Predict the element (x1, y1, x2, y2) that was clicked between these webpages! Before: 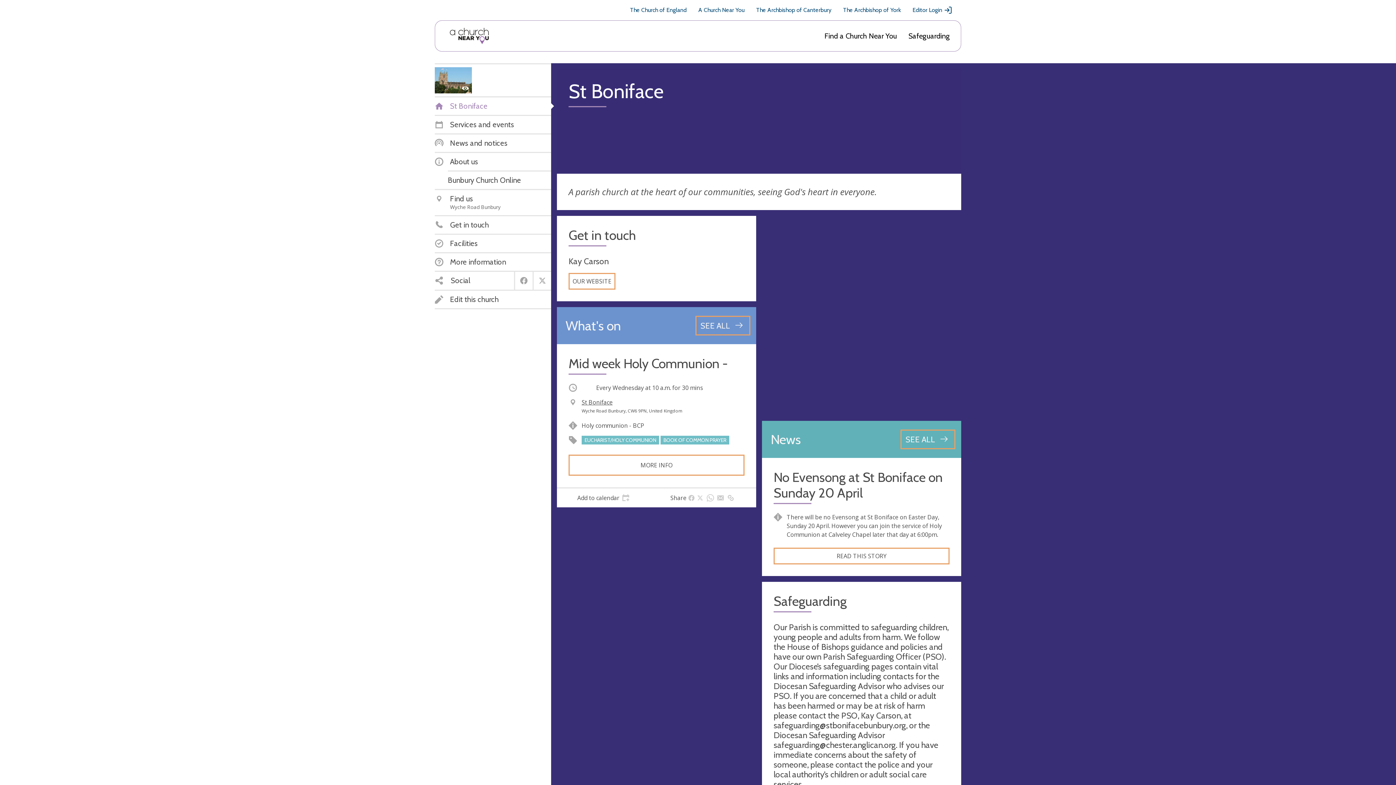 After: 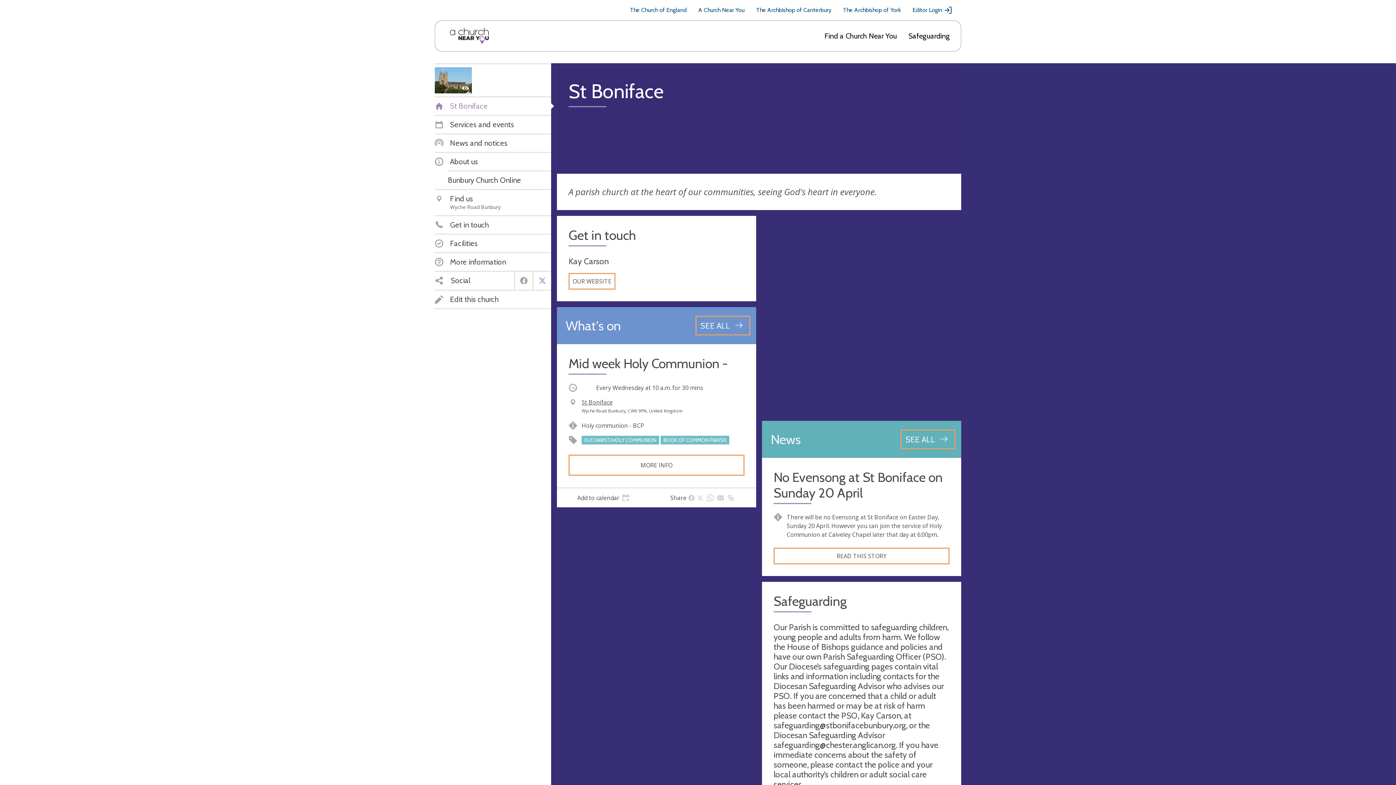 Action: bbox: (538, 276, 546, 286)